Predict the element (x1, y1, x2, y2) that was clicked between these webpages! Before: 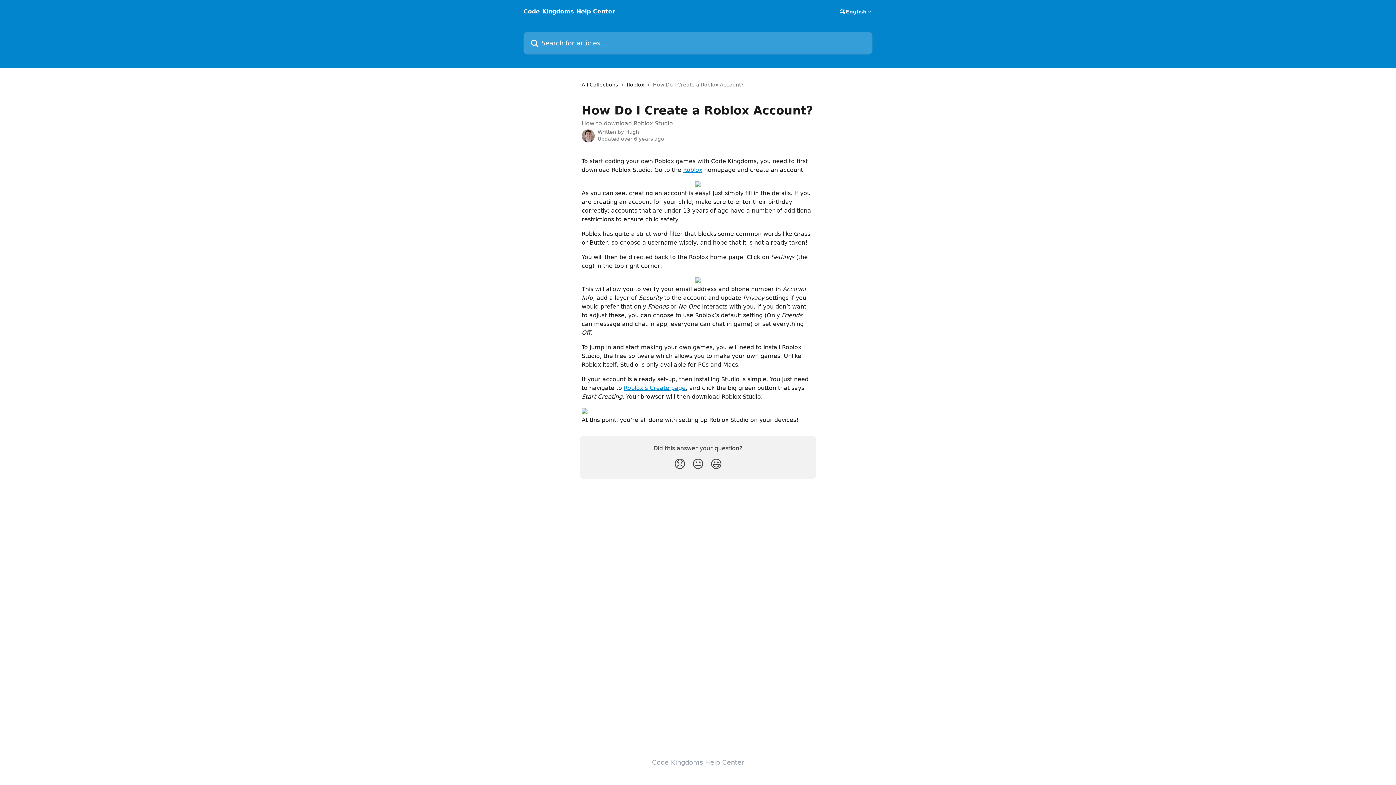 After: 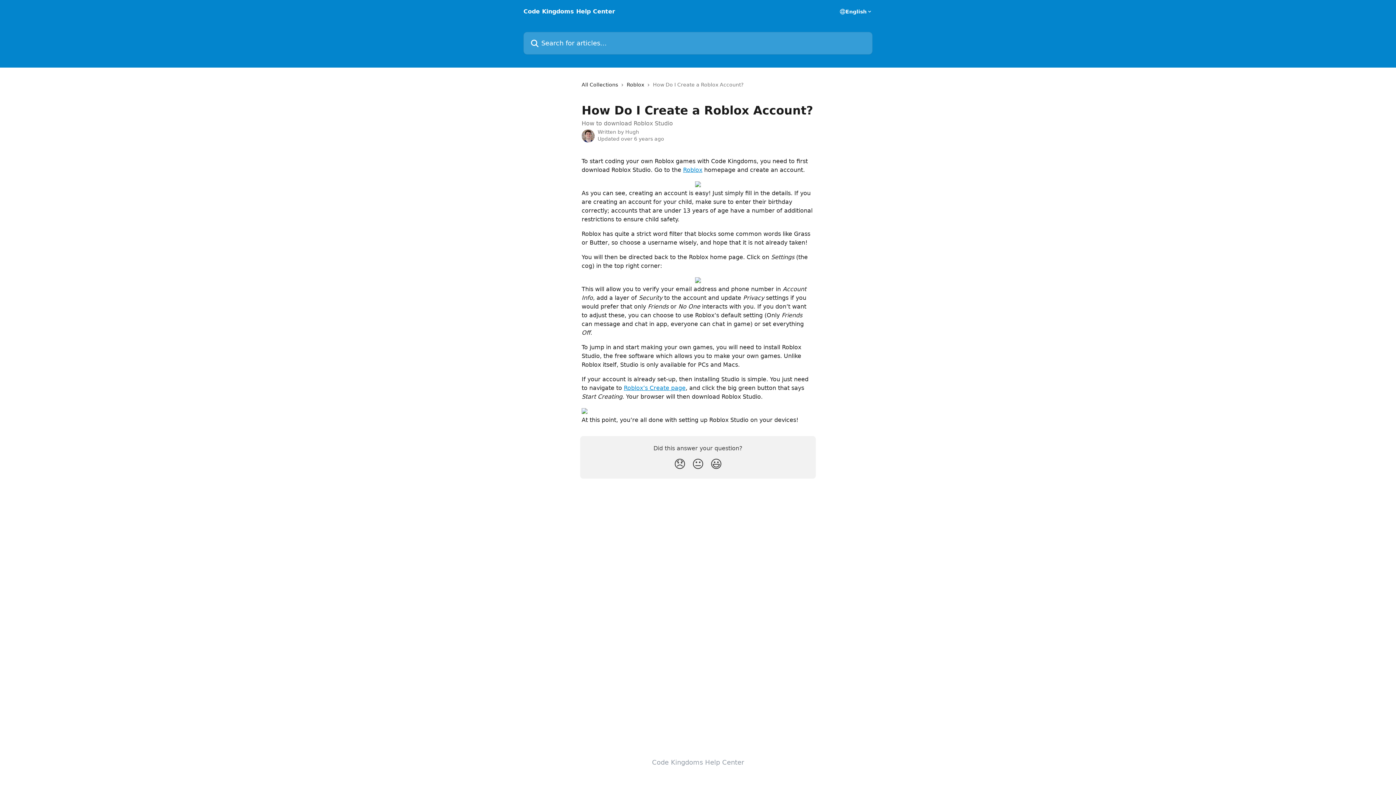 Action: bbox: (695, 277, 701, 284)